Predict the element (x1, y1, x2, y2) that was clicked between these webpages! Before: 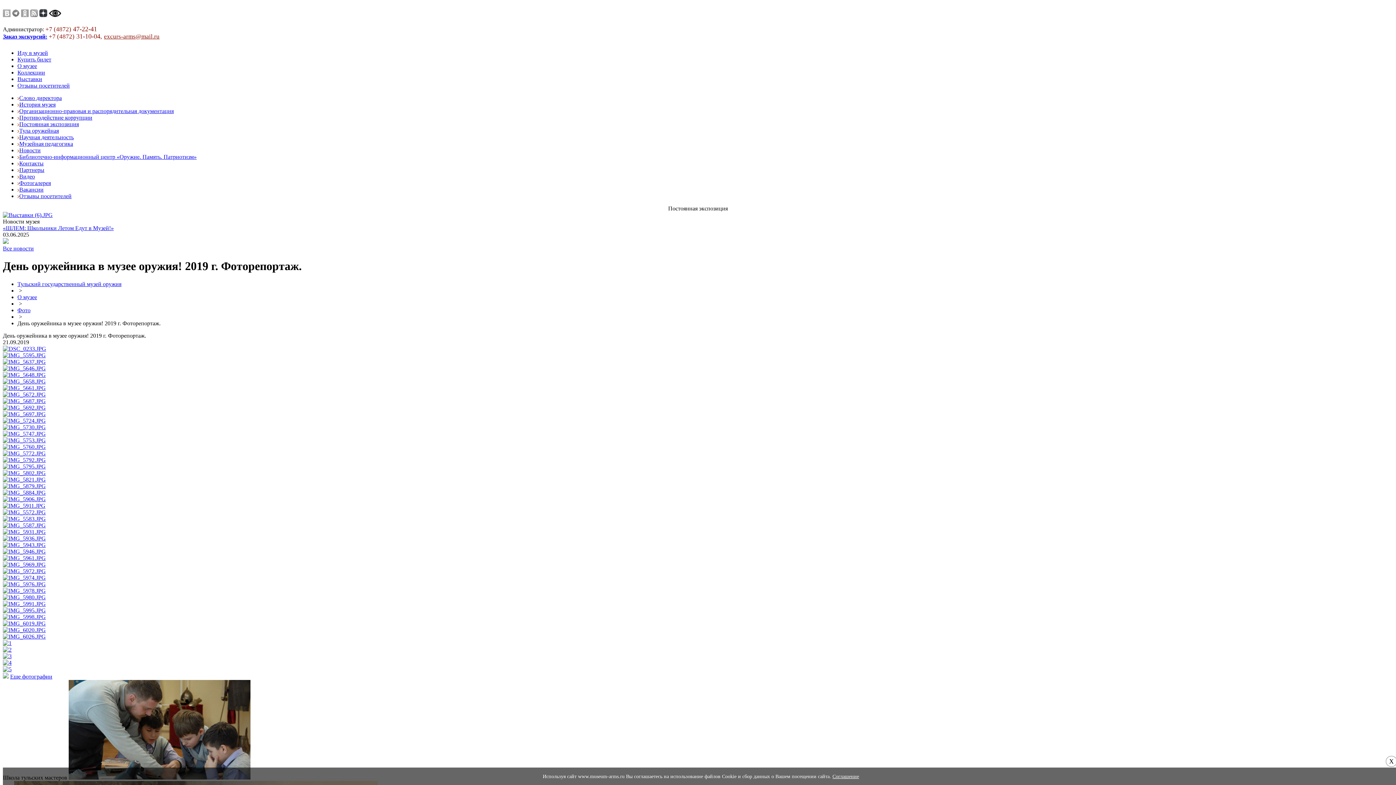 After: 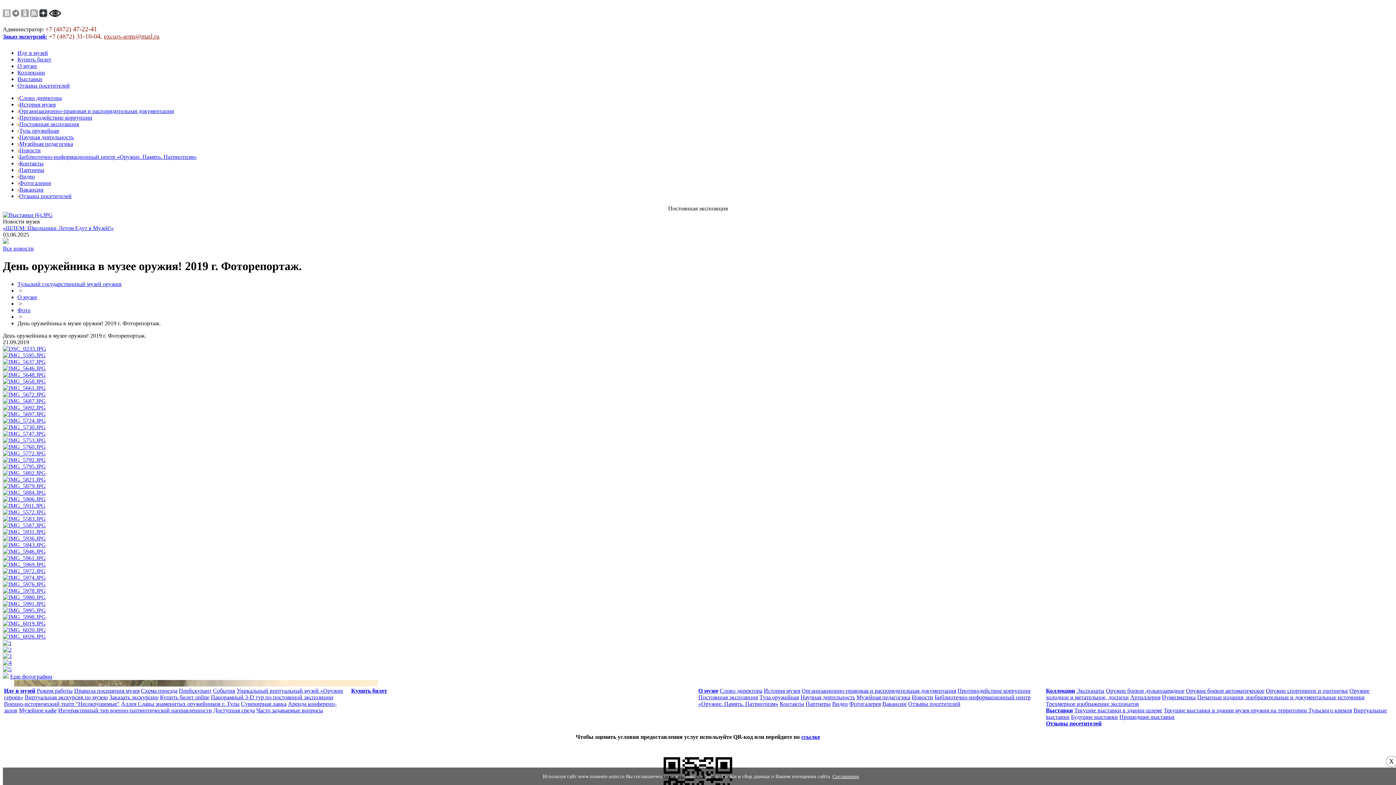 Action: bbox: (2, 430, 45, 437)